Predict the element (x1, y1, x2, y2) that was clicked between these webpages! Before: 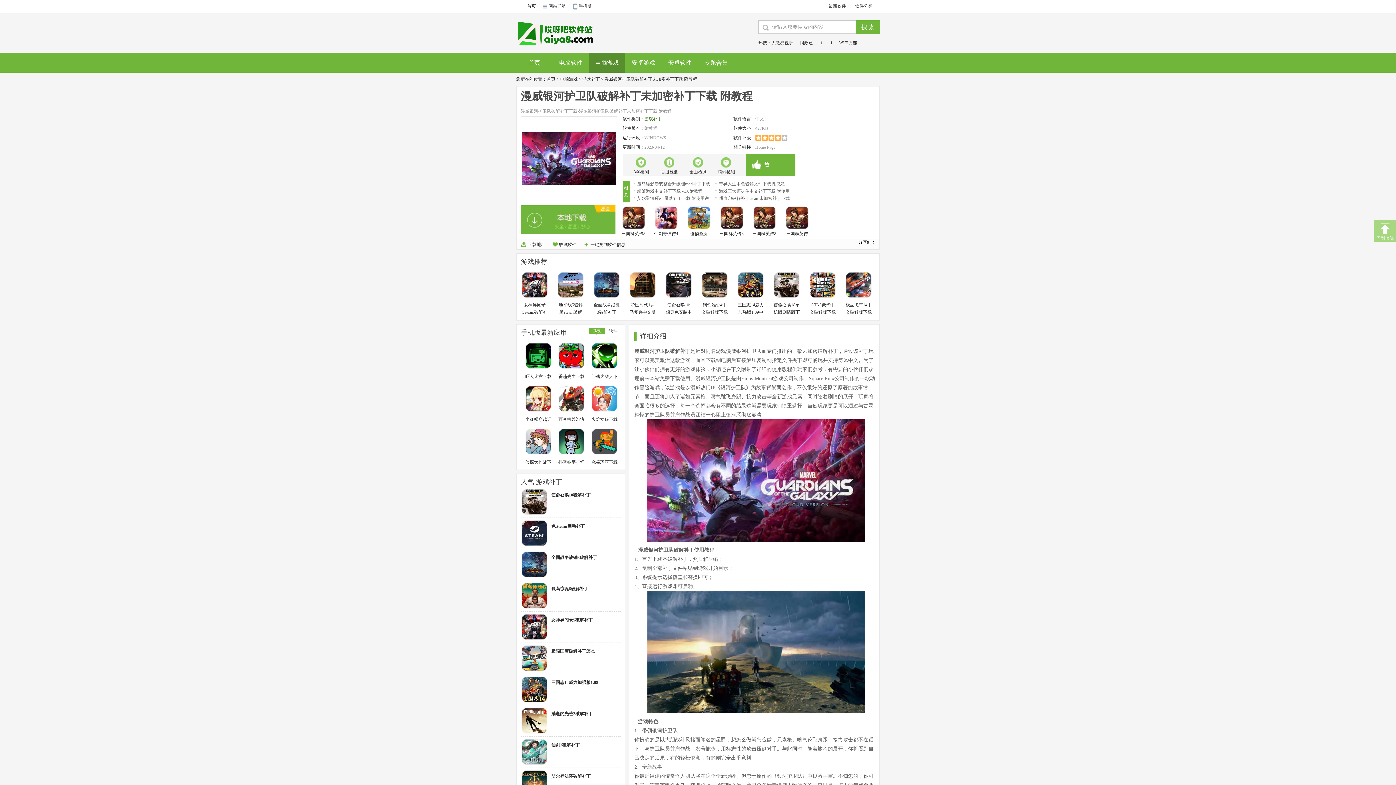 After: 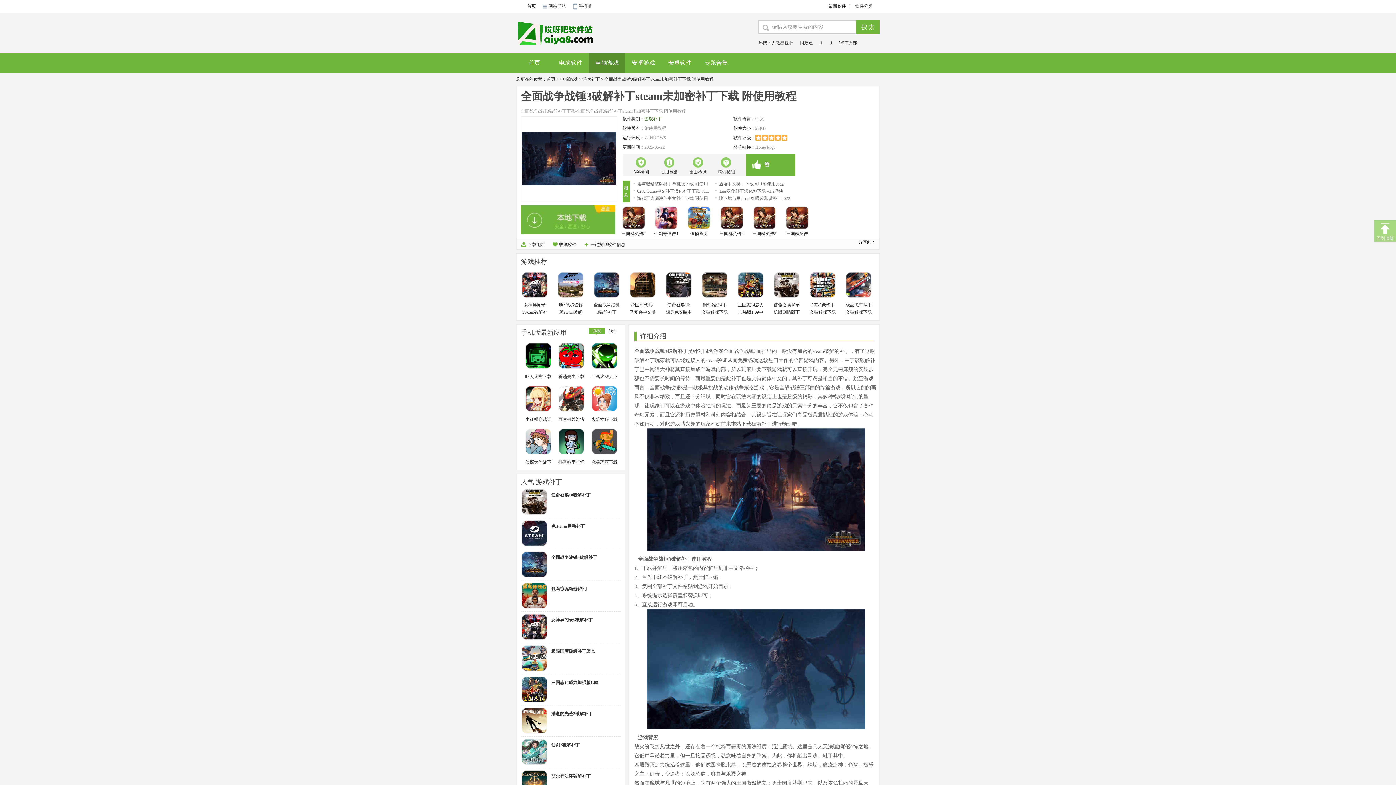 Action: bbox: (593, 272, 621, 299)